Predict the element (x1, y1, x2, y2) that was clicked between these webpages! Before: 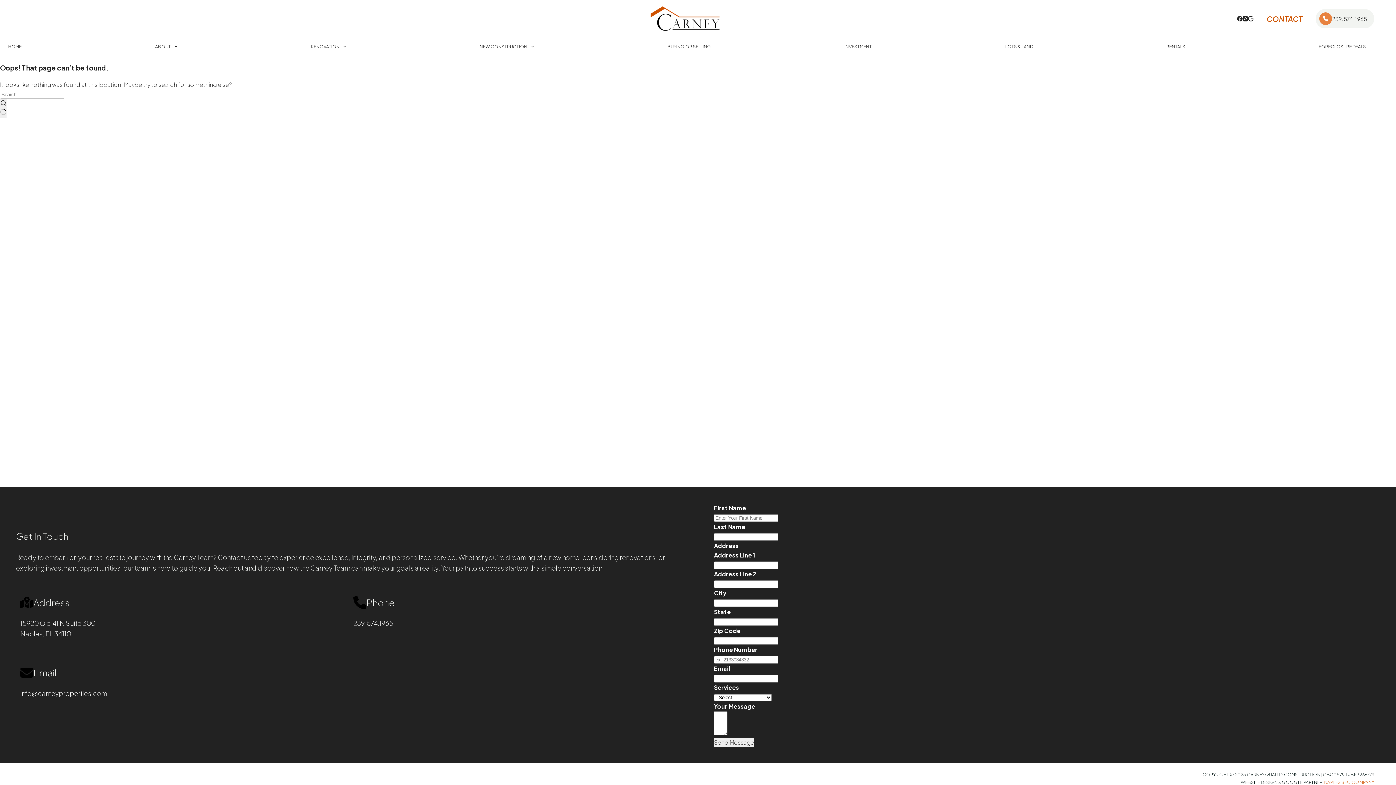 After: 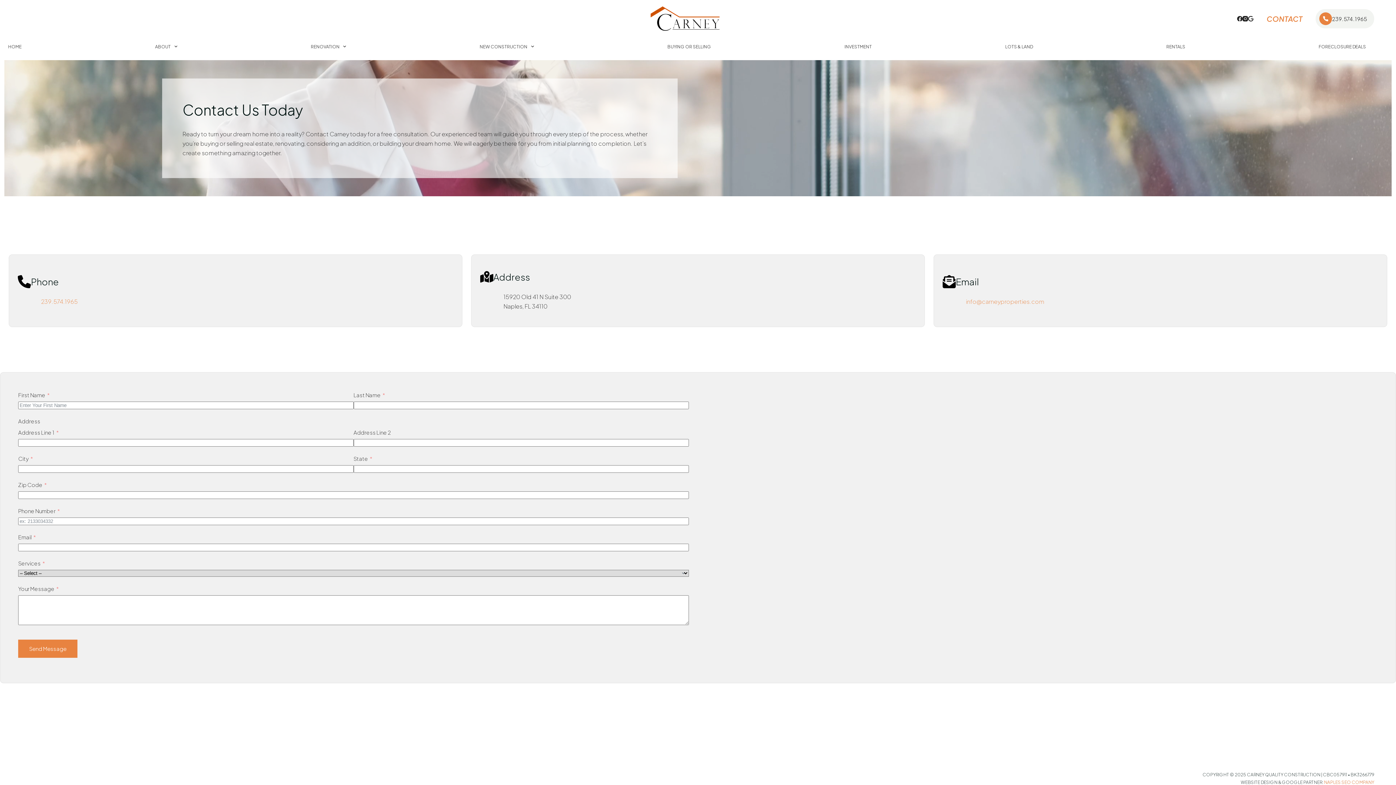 Action: label: CONTACT bbox: (1261, 0, 1308, 37)